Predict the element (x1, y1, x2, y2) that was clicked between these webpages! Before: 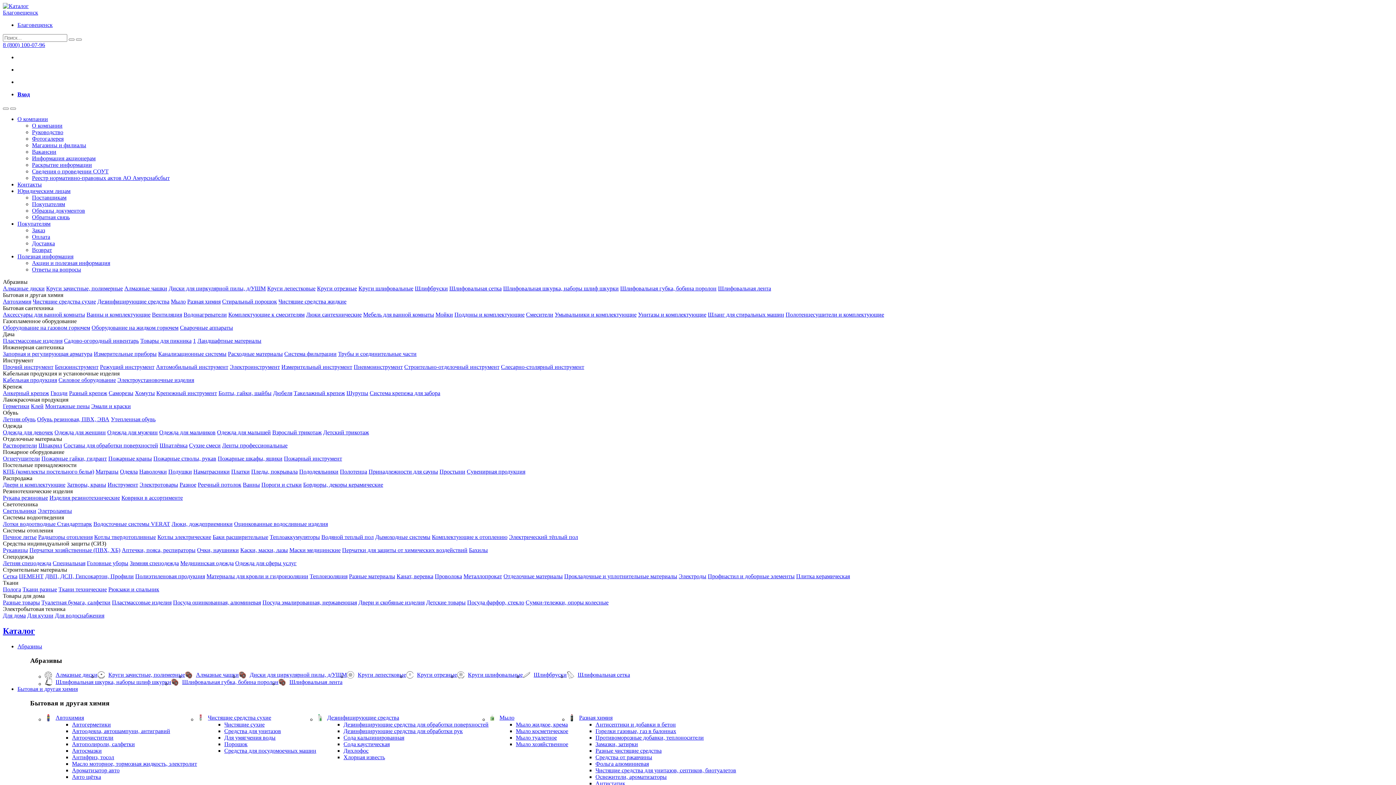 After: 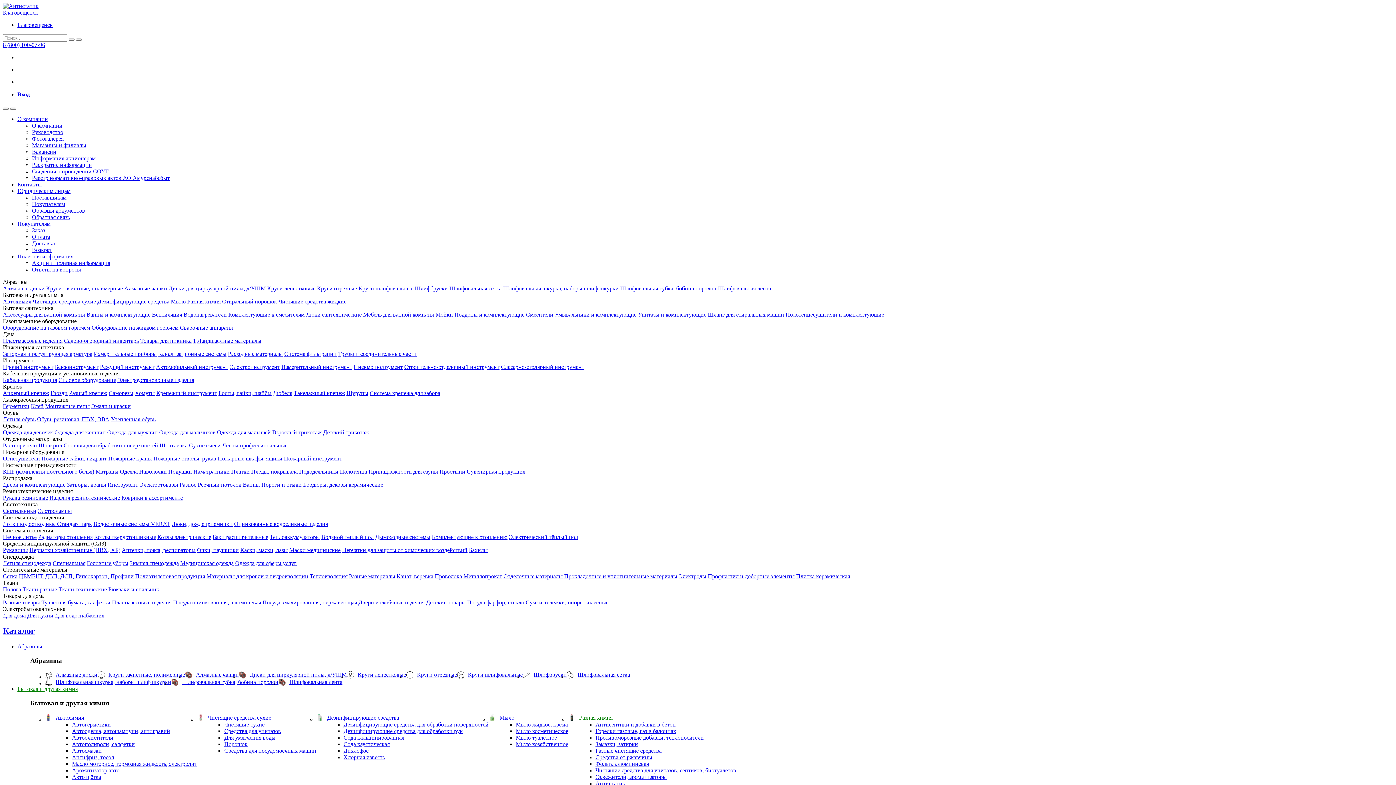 Action: label: Антистатик bbox: (595, 780, 625, 786)